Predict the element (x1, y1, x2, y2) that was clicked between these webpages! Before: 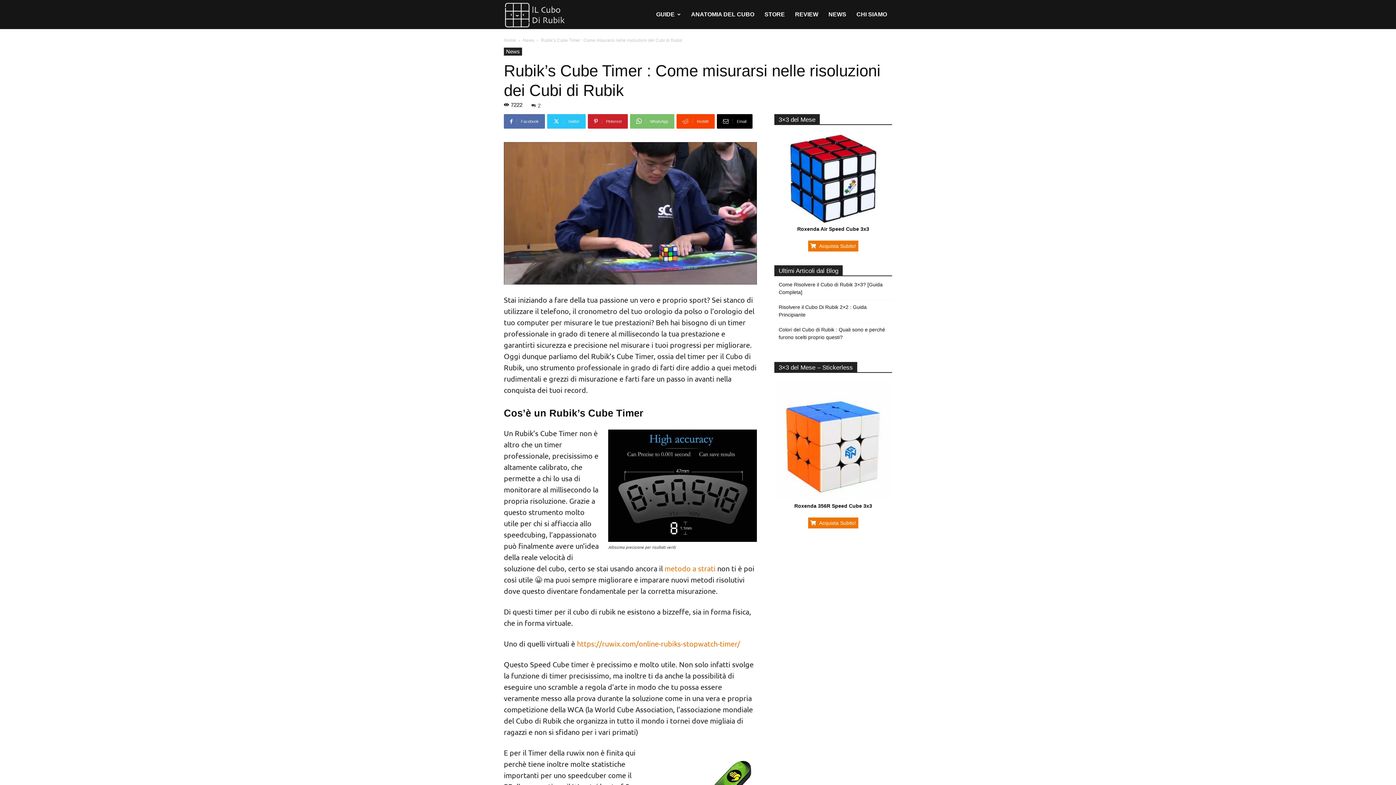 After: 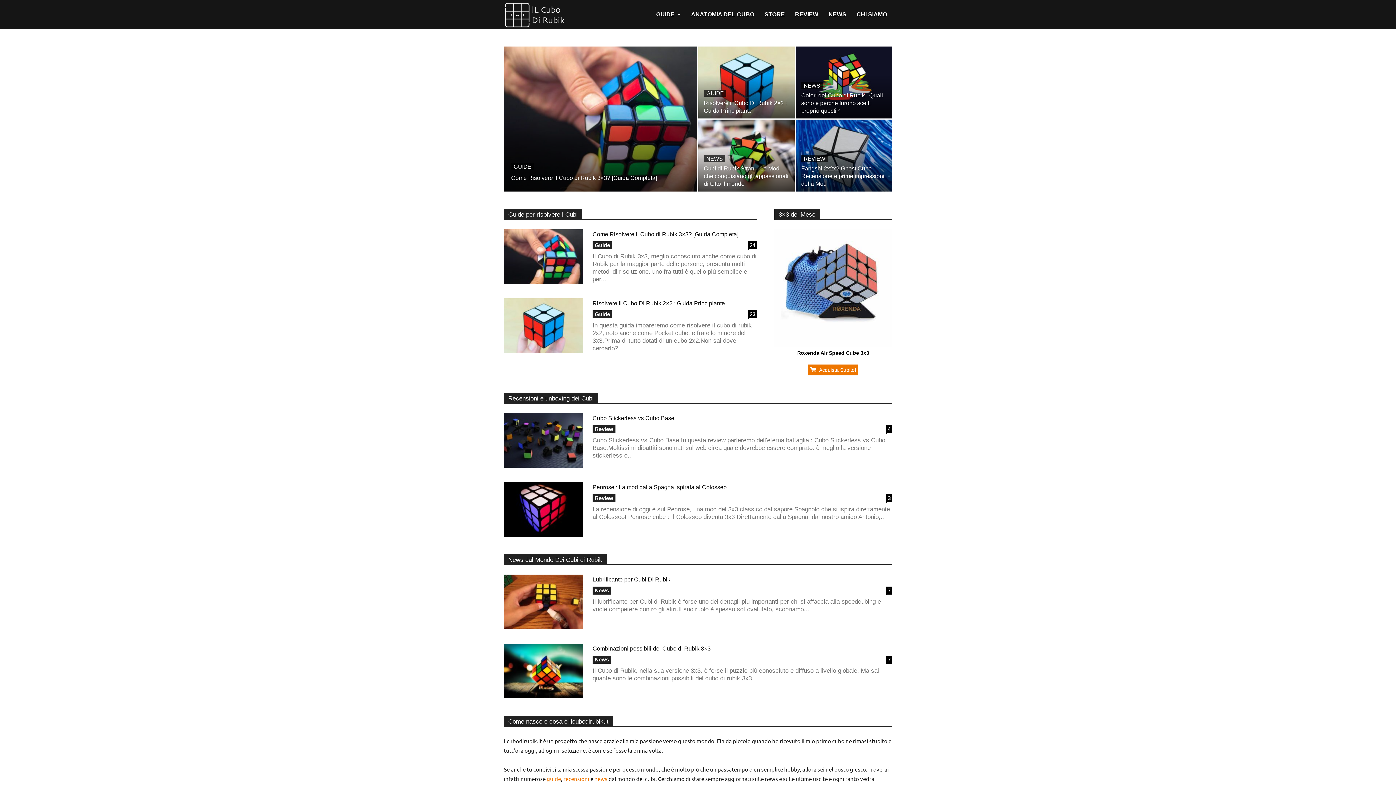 Action: label: Home bbox: (504, 37, 516, 42)